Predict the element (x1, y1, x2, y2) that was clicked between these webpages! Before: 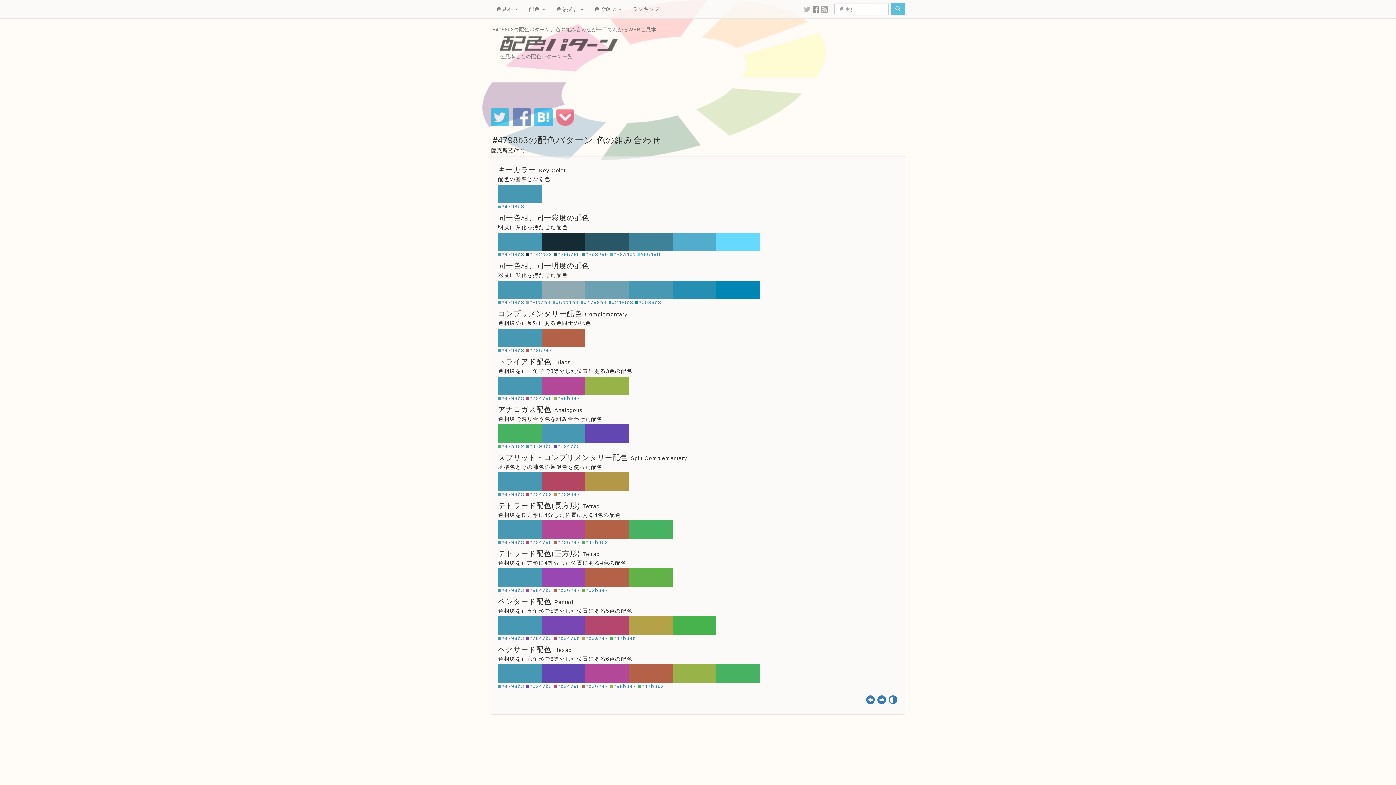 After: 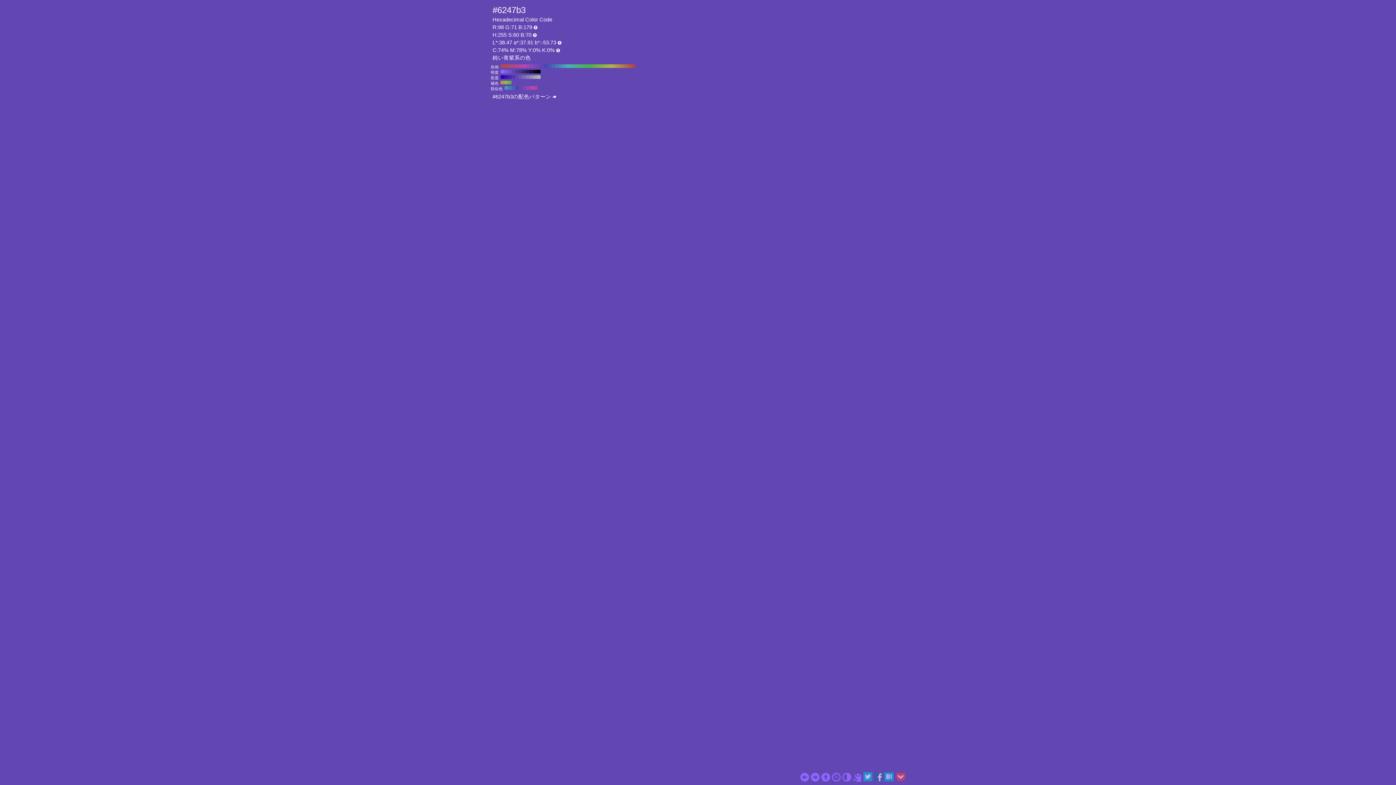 Action: label: #6247b3 bbox: (557, 443, 580, 449)